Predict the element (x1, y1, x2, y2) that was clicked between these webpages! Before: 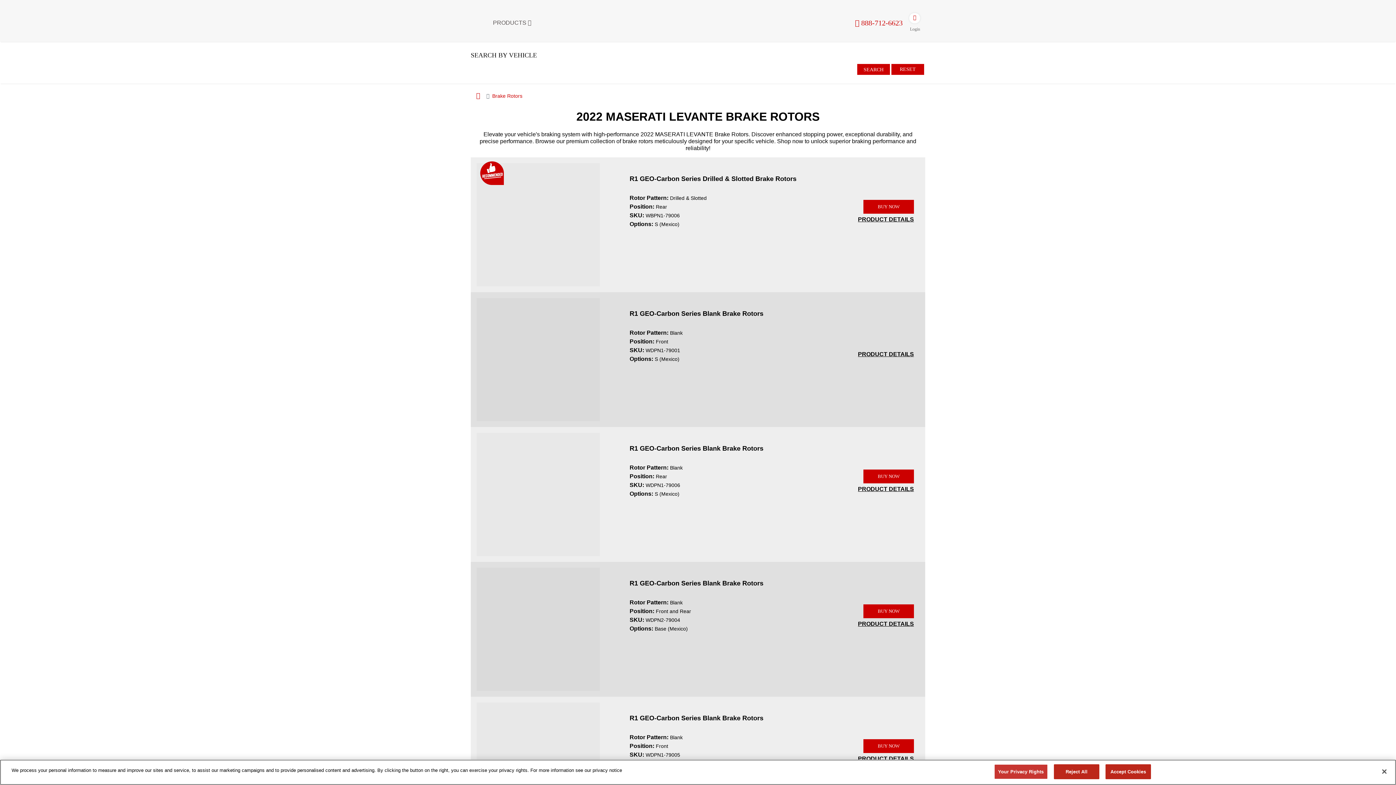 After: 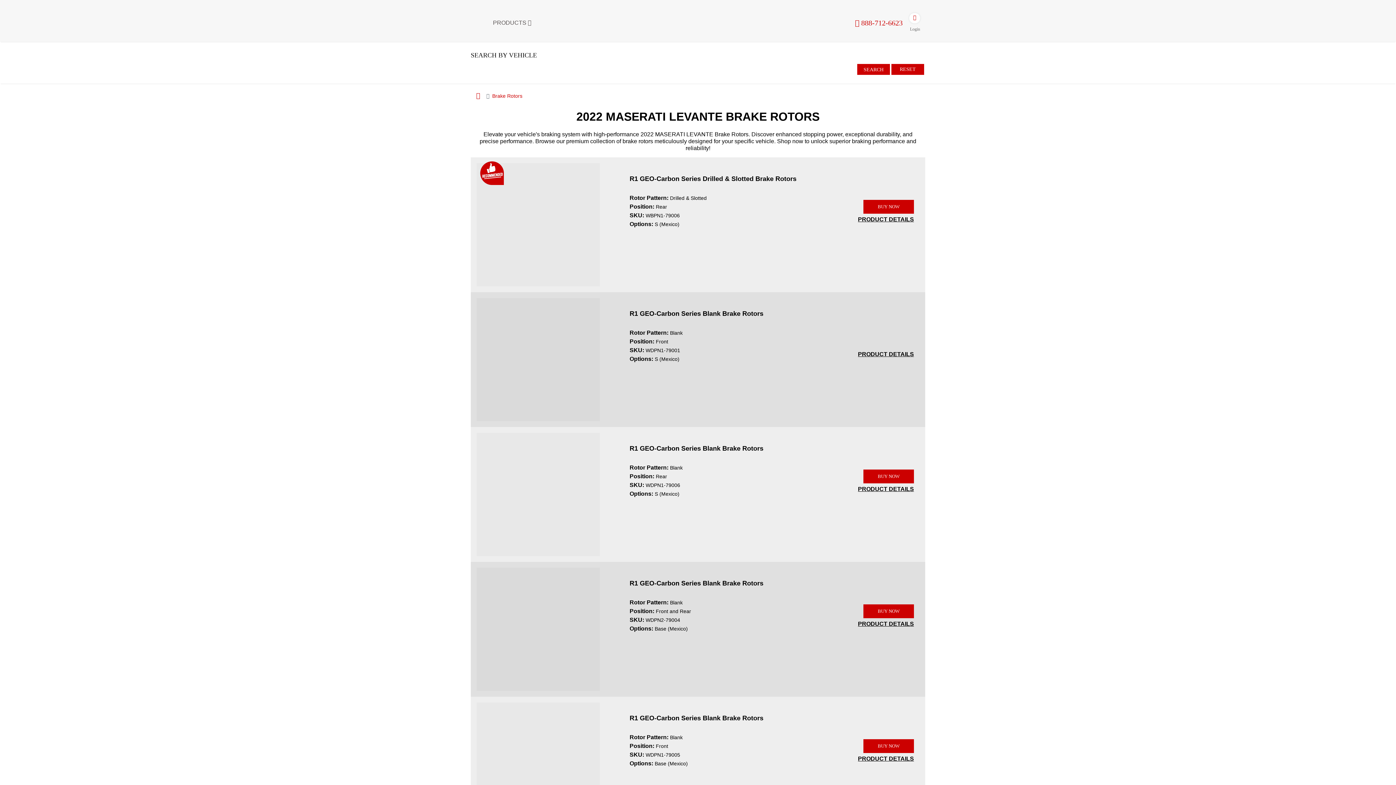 Action: bbox: (1054, 764, 1099, 779) label: Reject All